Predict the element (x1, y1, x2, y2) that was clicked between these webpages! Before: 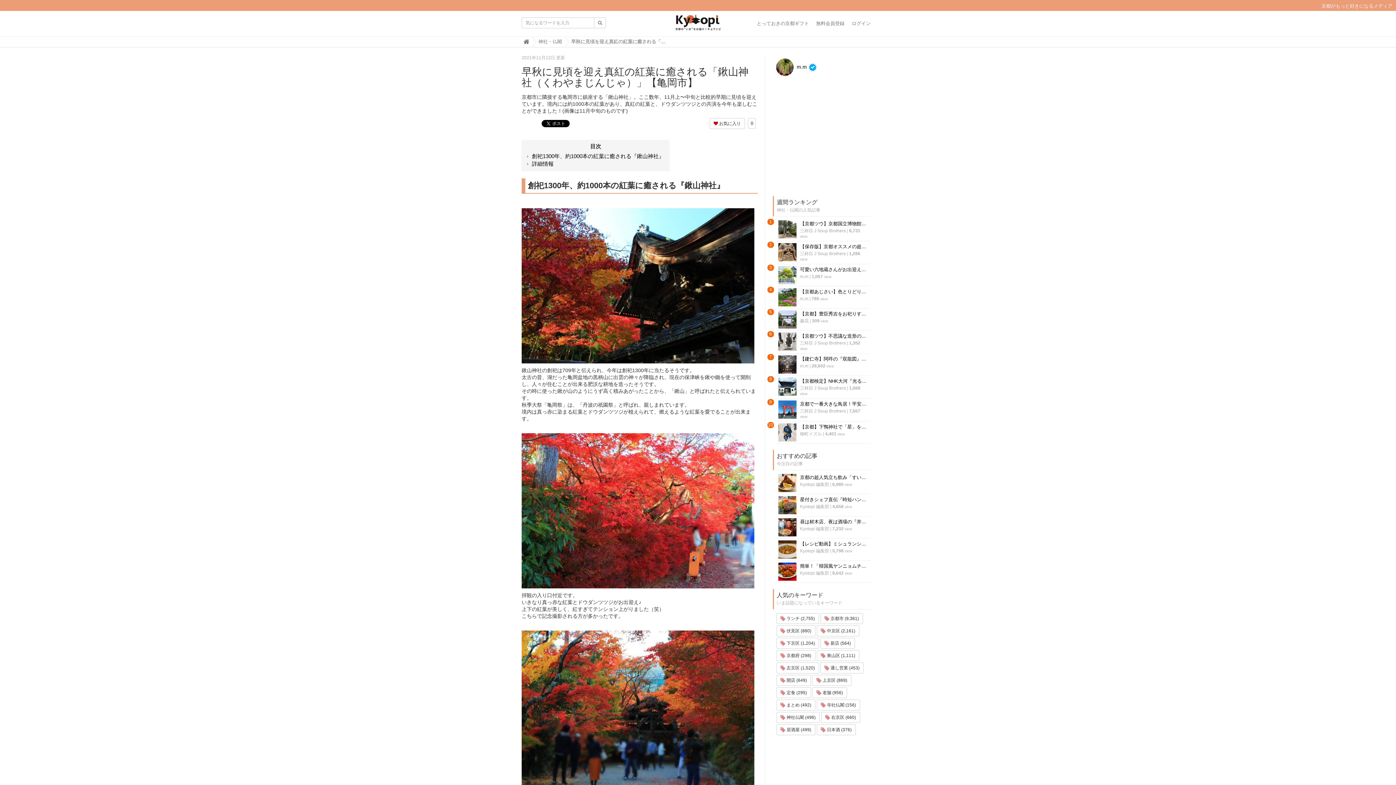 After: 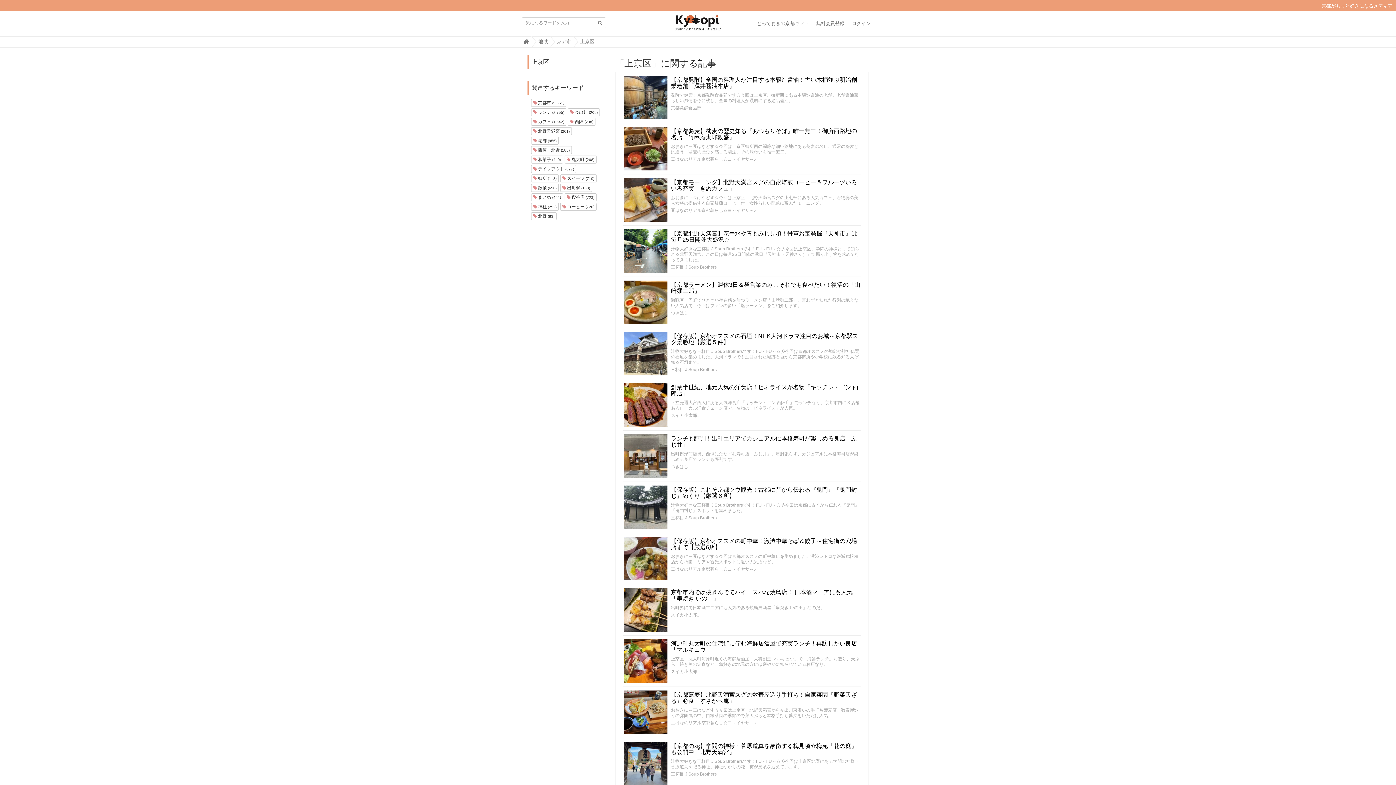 Action: bbox: (812, 675, 851, 686) label:  上京区 (869)